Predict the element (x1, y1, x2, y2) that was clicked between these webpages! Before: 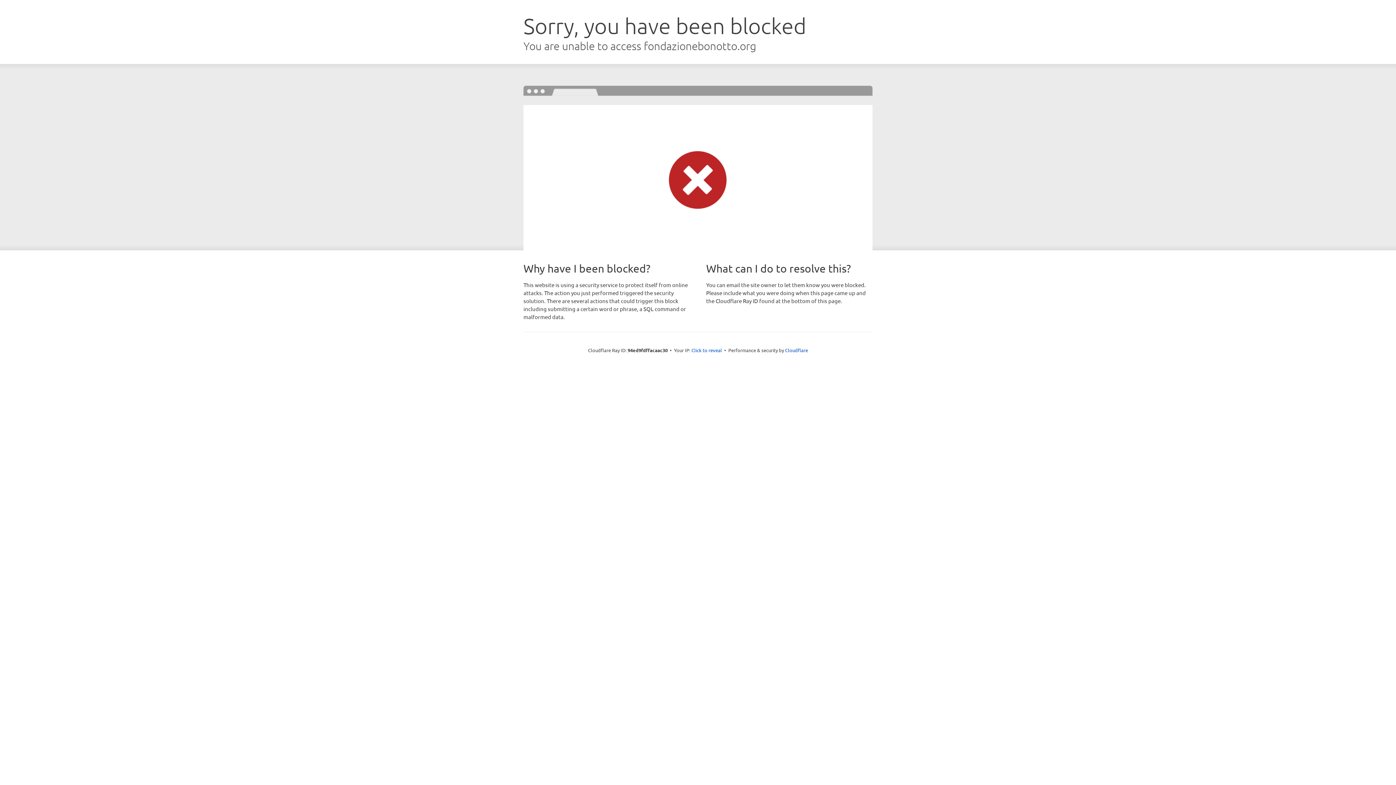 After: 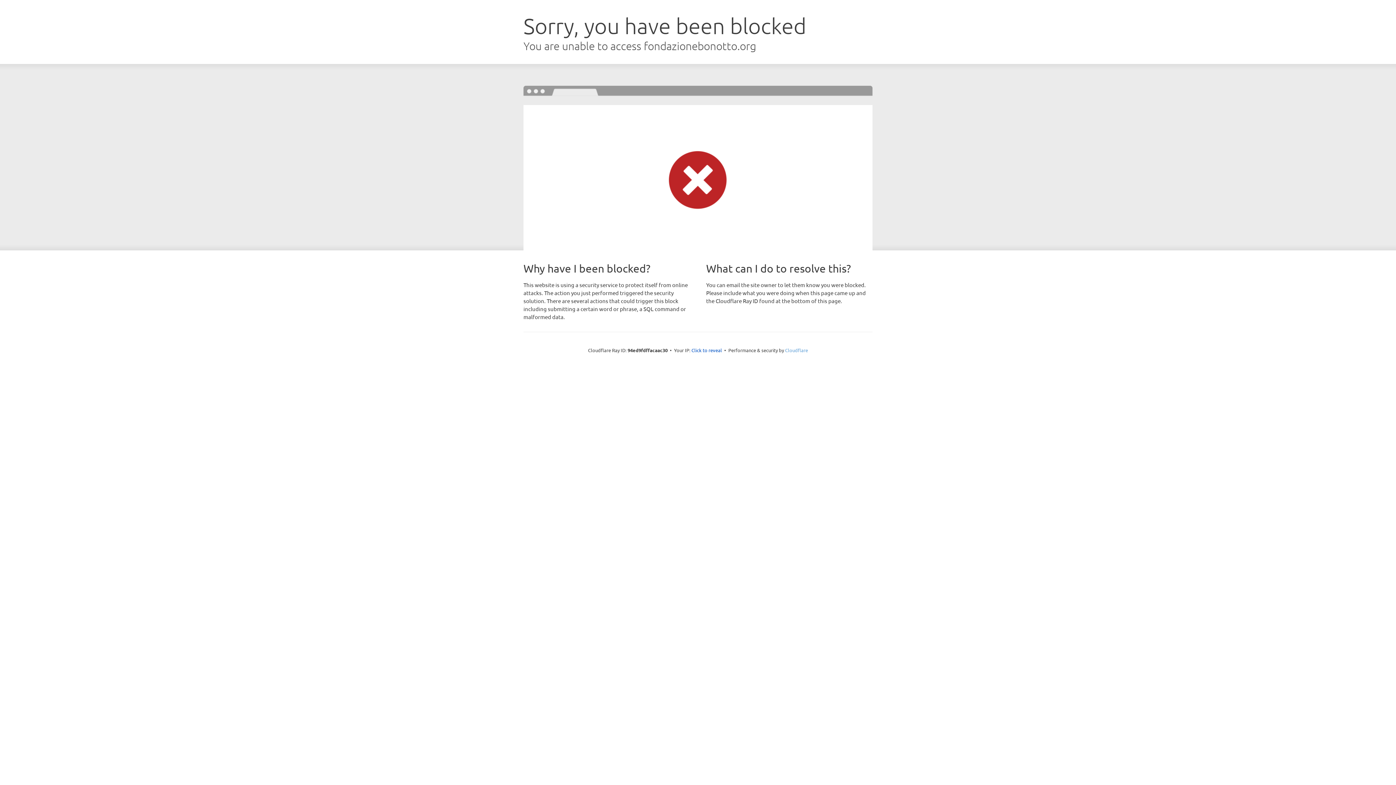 Action: bbox: (785, 347, 808, 353) label: Cloudflare